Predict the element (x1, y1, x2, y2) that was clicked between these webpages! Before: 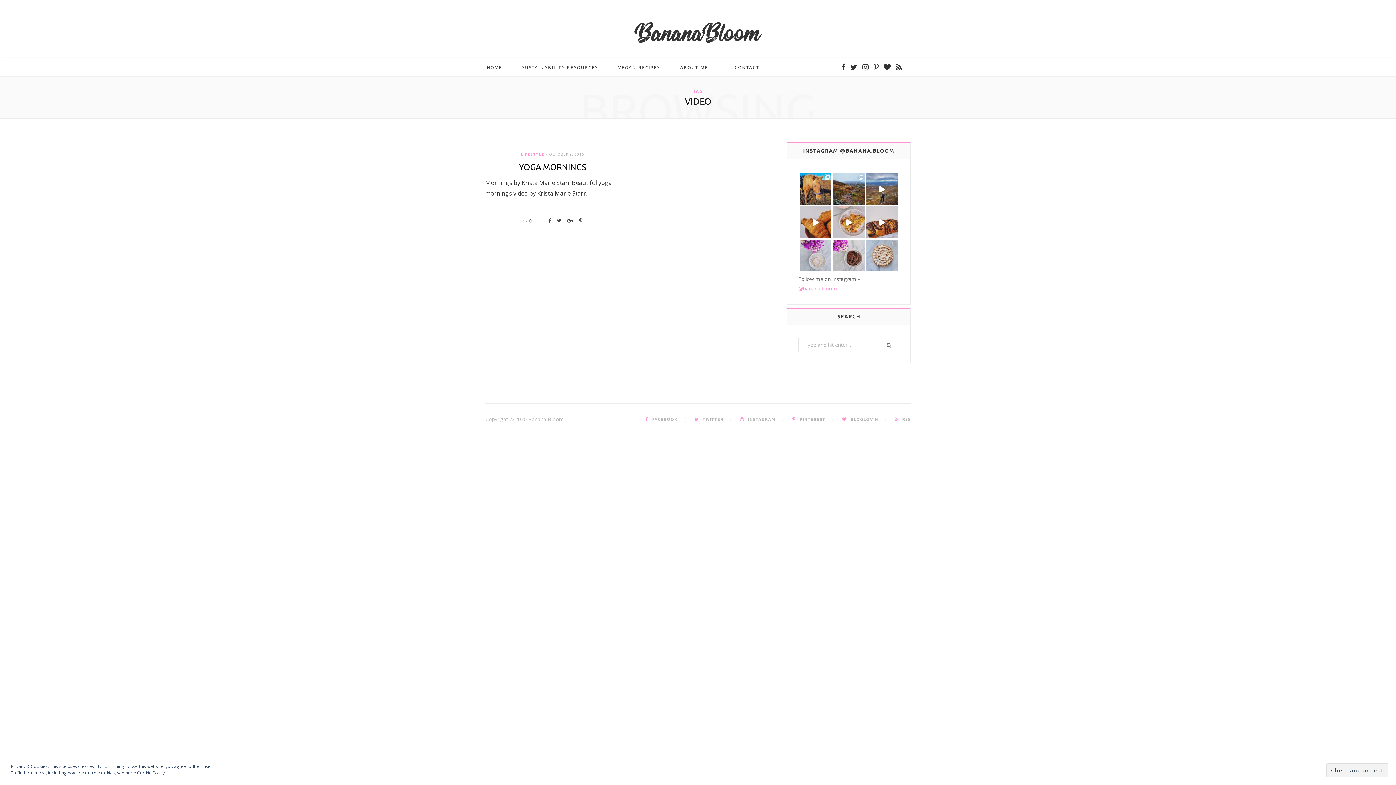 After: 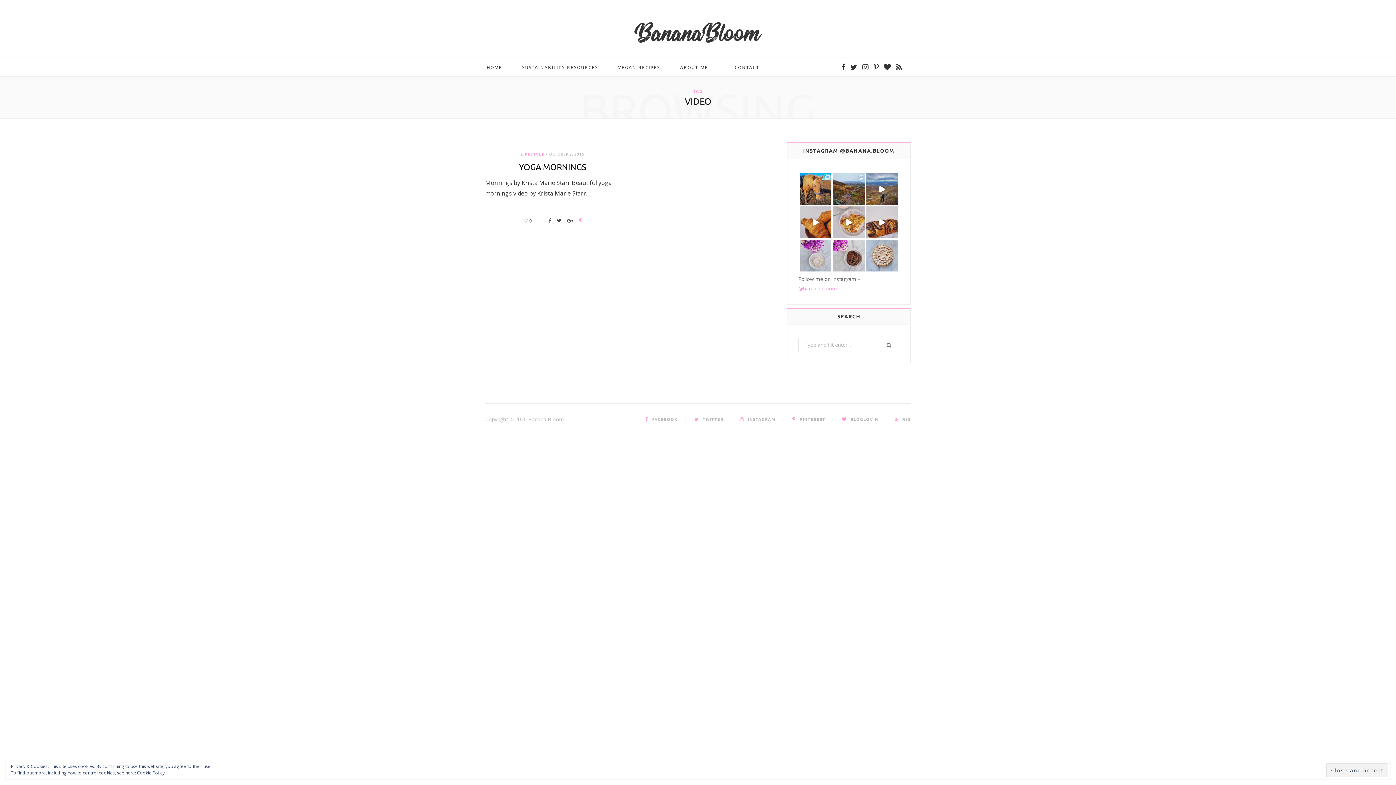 Action: bbox: (579, 218, 582, 223)